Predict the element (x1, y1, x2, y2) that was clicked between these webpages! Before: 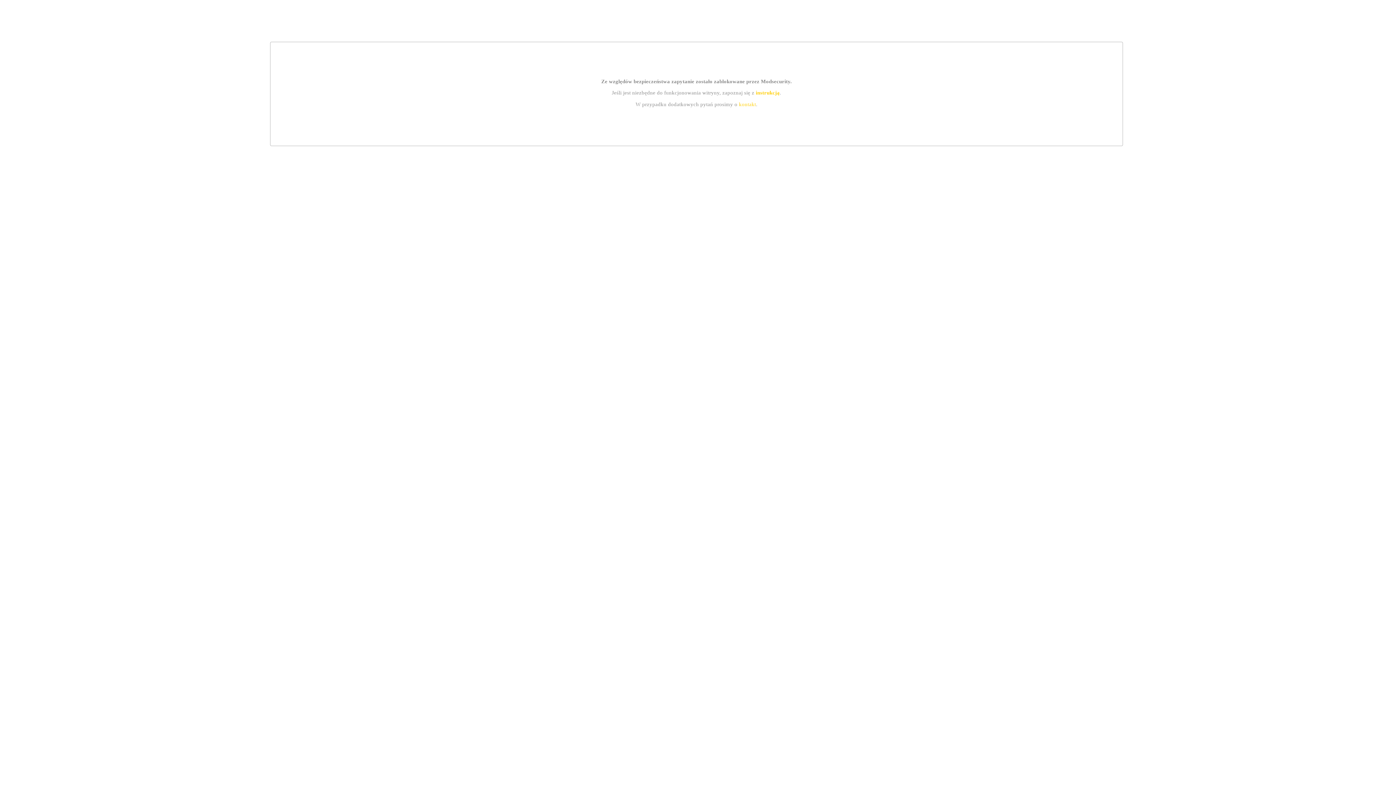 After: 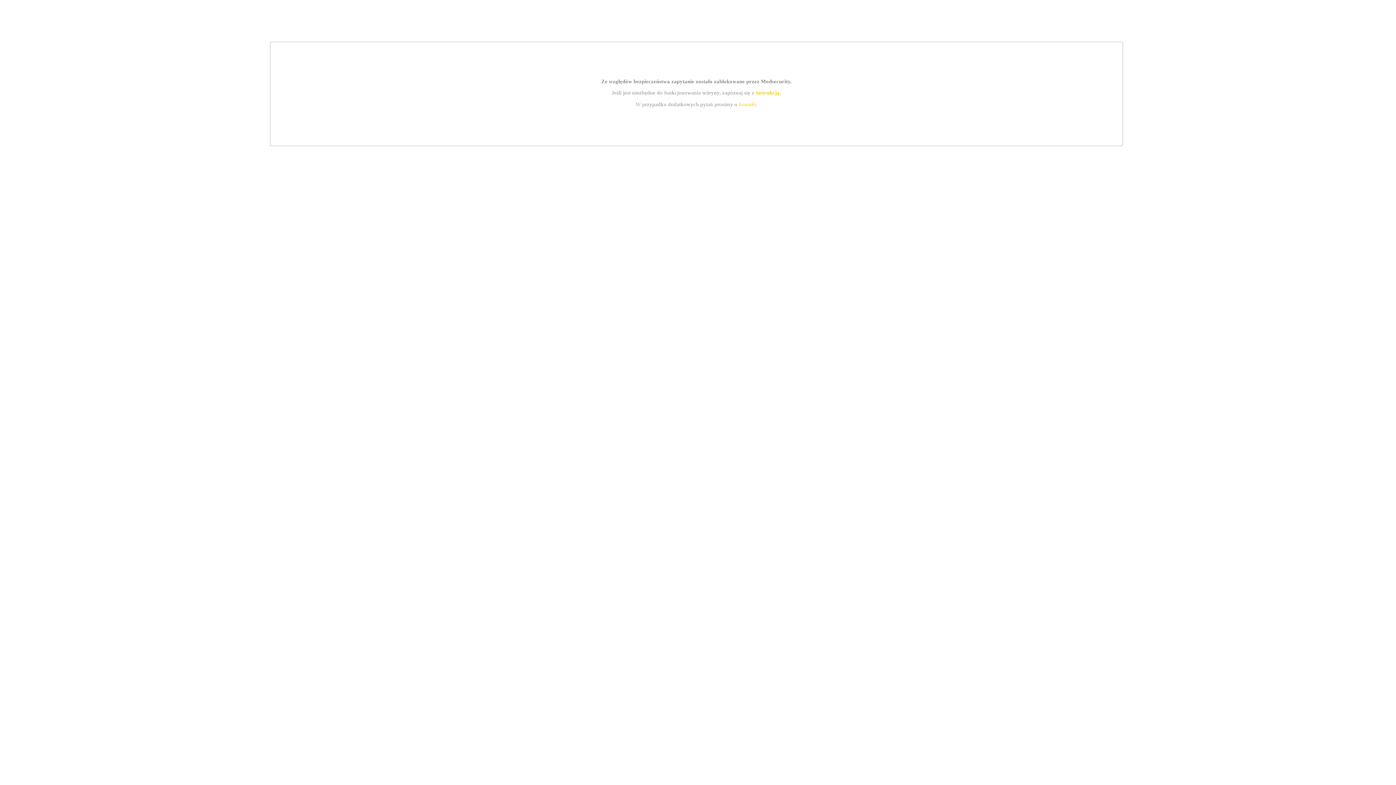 Action: bbox: (739, 101, 756, 107) label: kontakt